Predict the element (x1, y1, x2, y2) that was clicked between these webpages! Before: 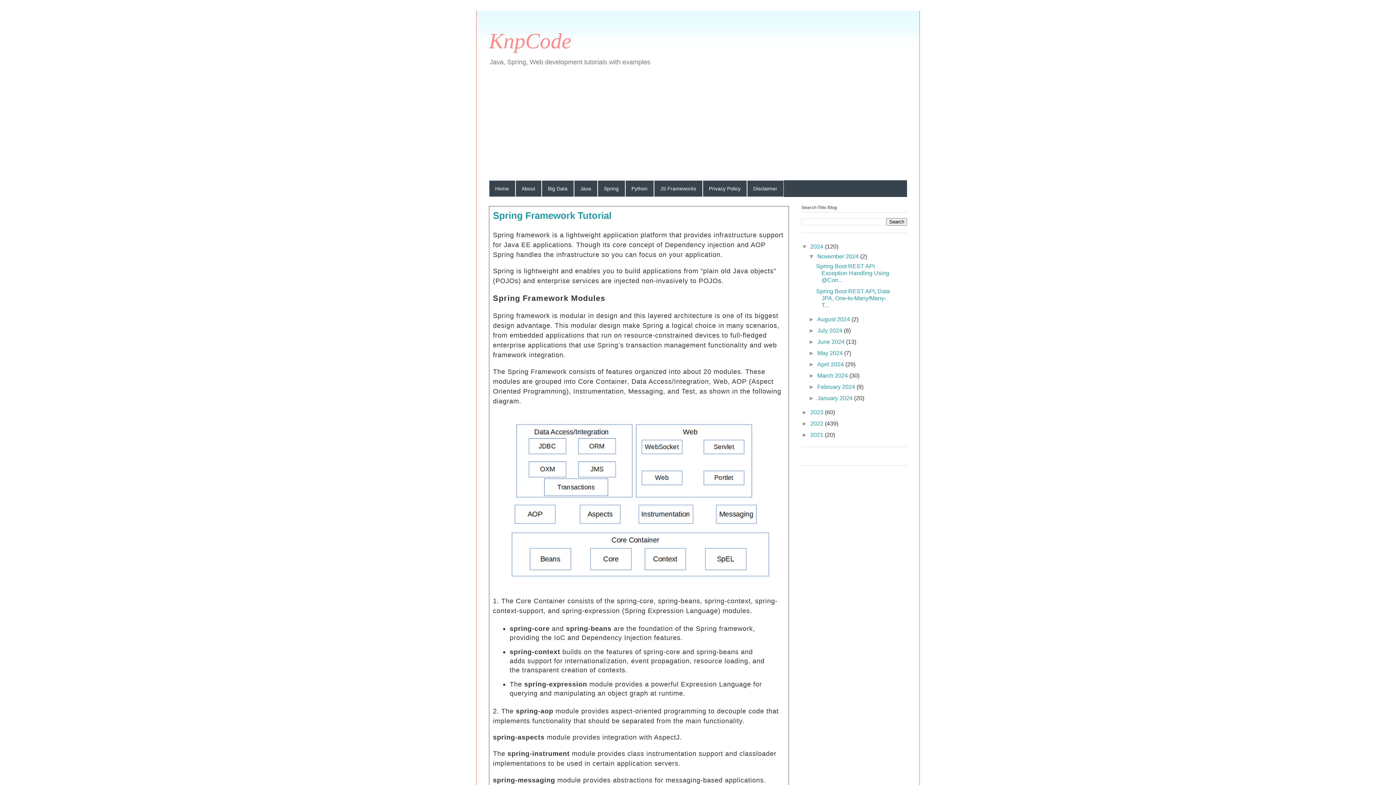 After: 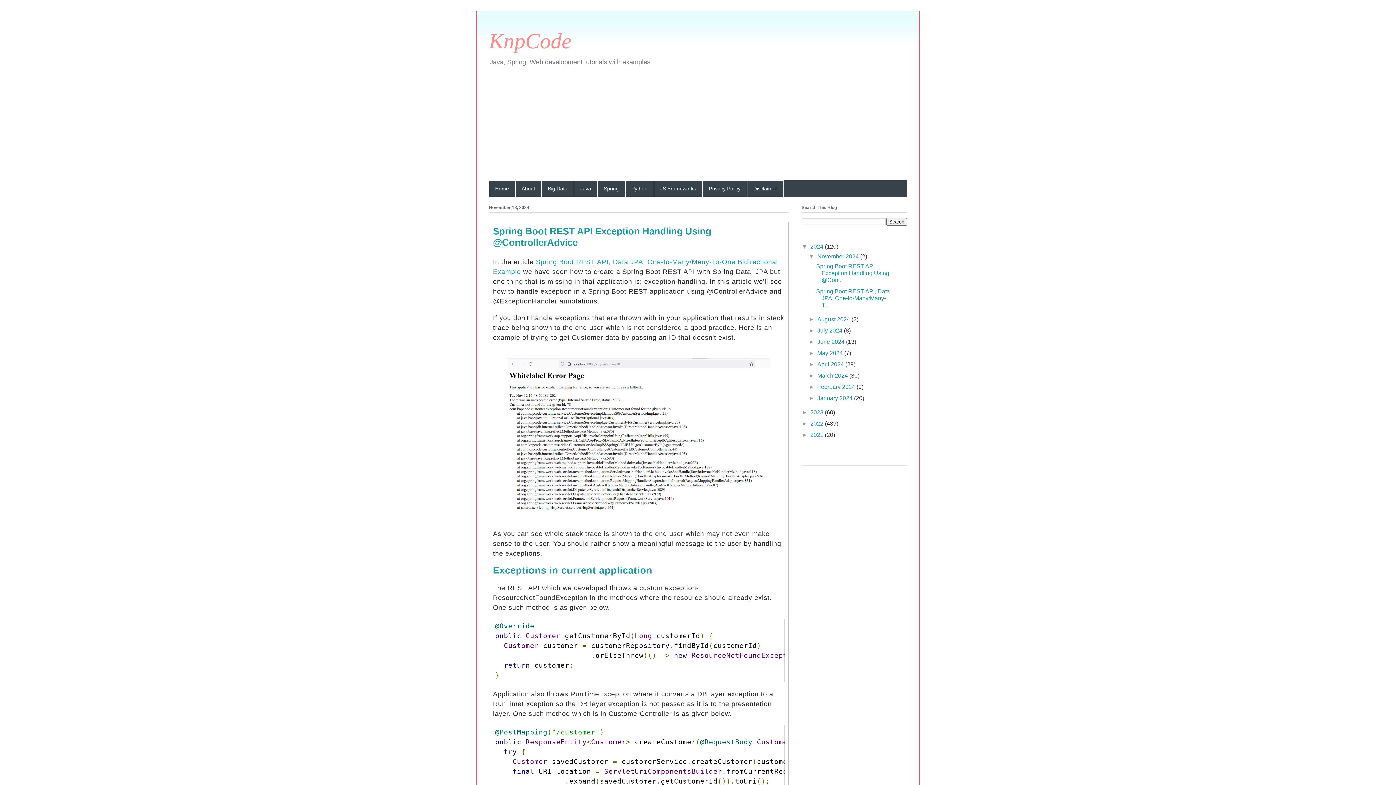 Action: bbox: (810, 243, 825, 249) label: 2024 